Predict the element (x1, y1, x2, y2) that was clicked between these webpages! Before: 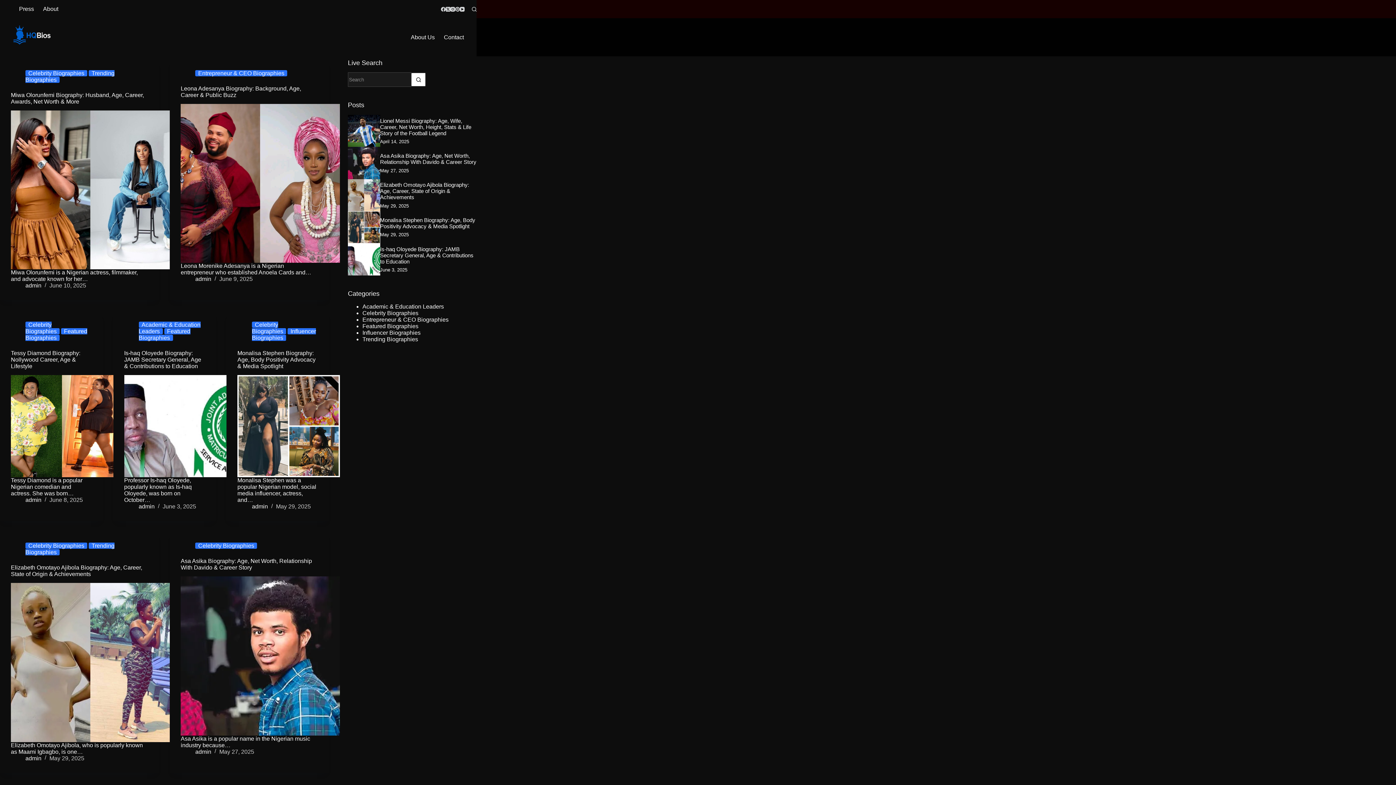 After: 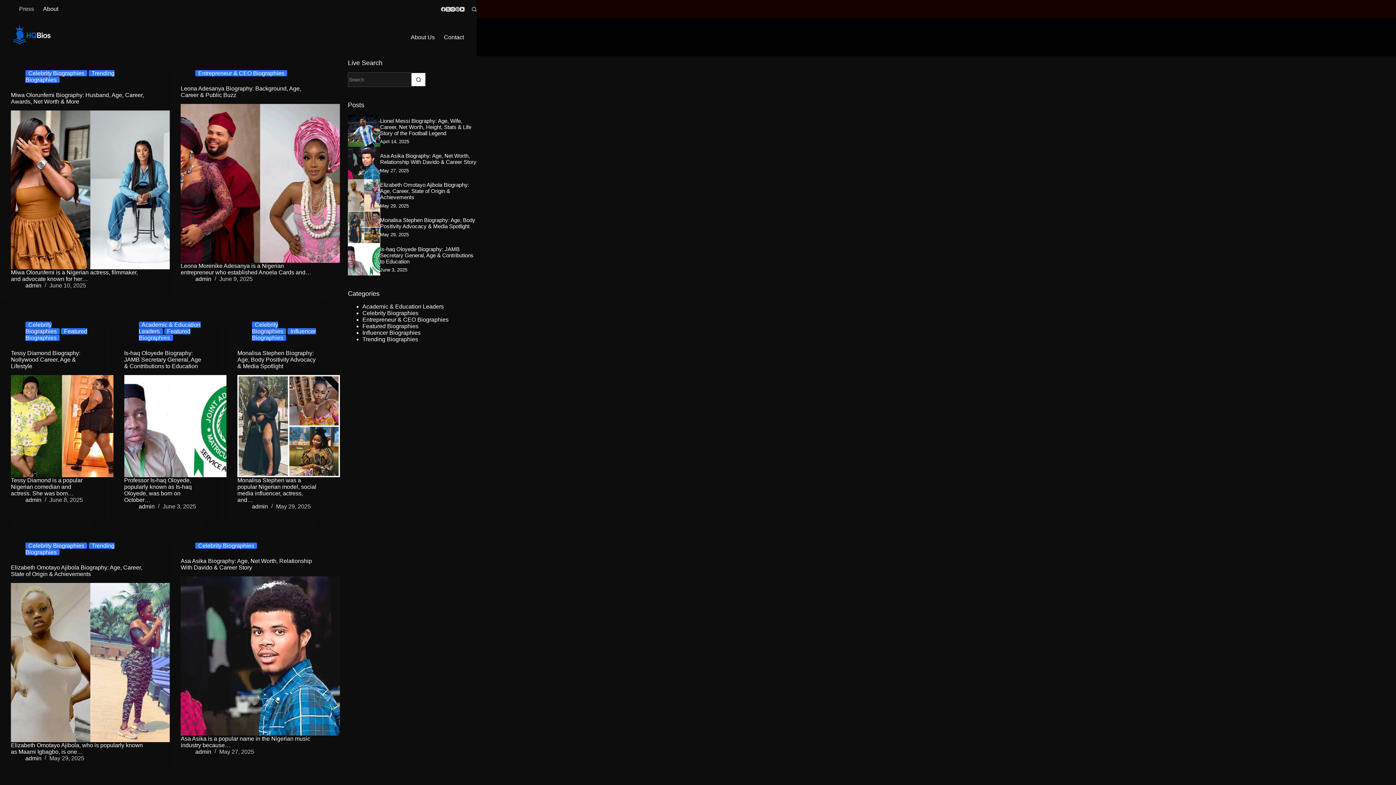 Action: bbox: (14, 0, 38, 18) label: Press